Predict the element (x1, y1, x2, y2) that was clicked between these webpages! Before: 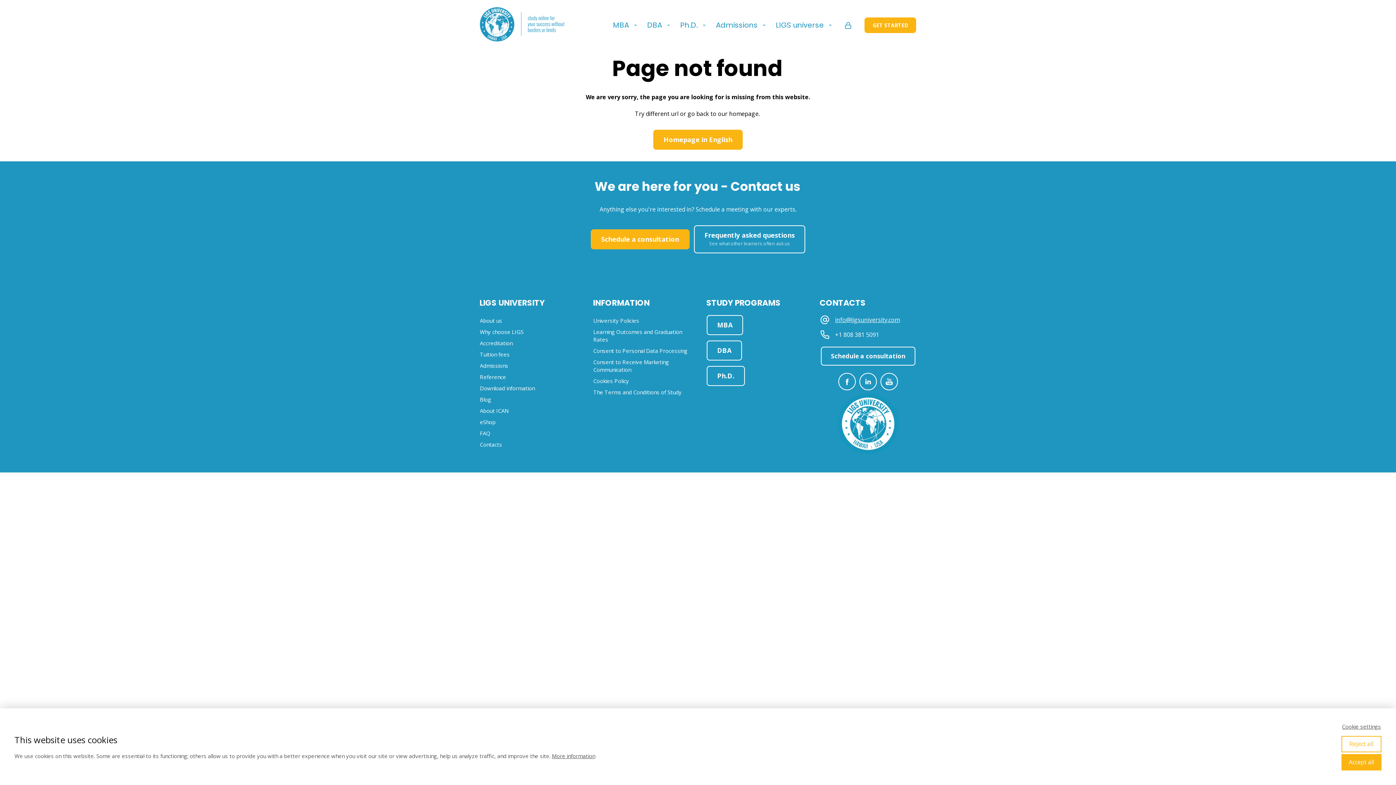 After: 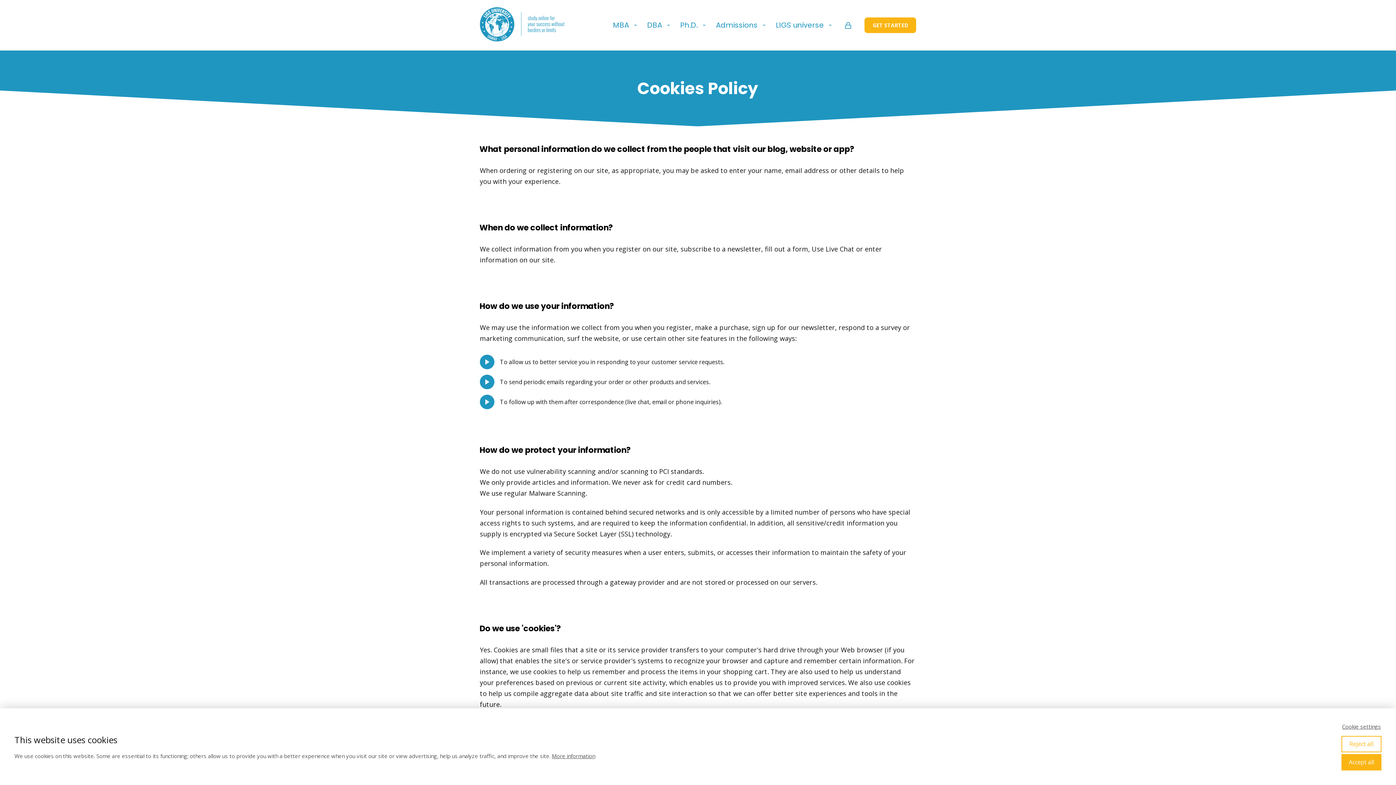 Action: label: Cookies Policy bbox: (593, 375, 689, 386)